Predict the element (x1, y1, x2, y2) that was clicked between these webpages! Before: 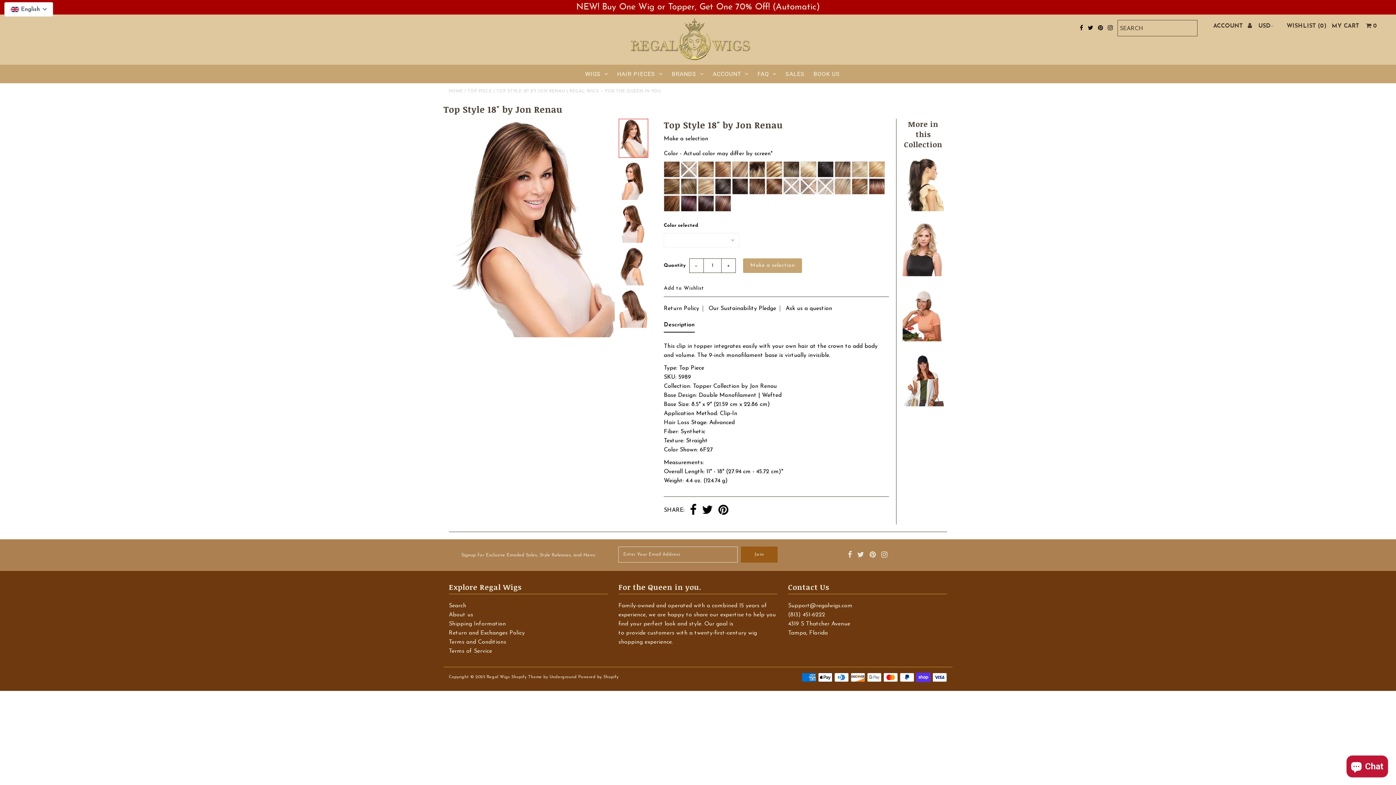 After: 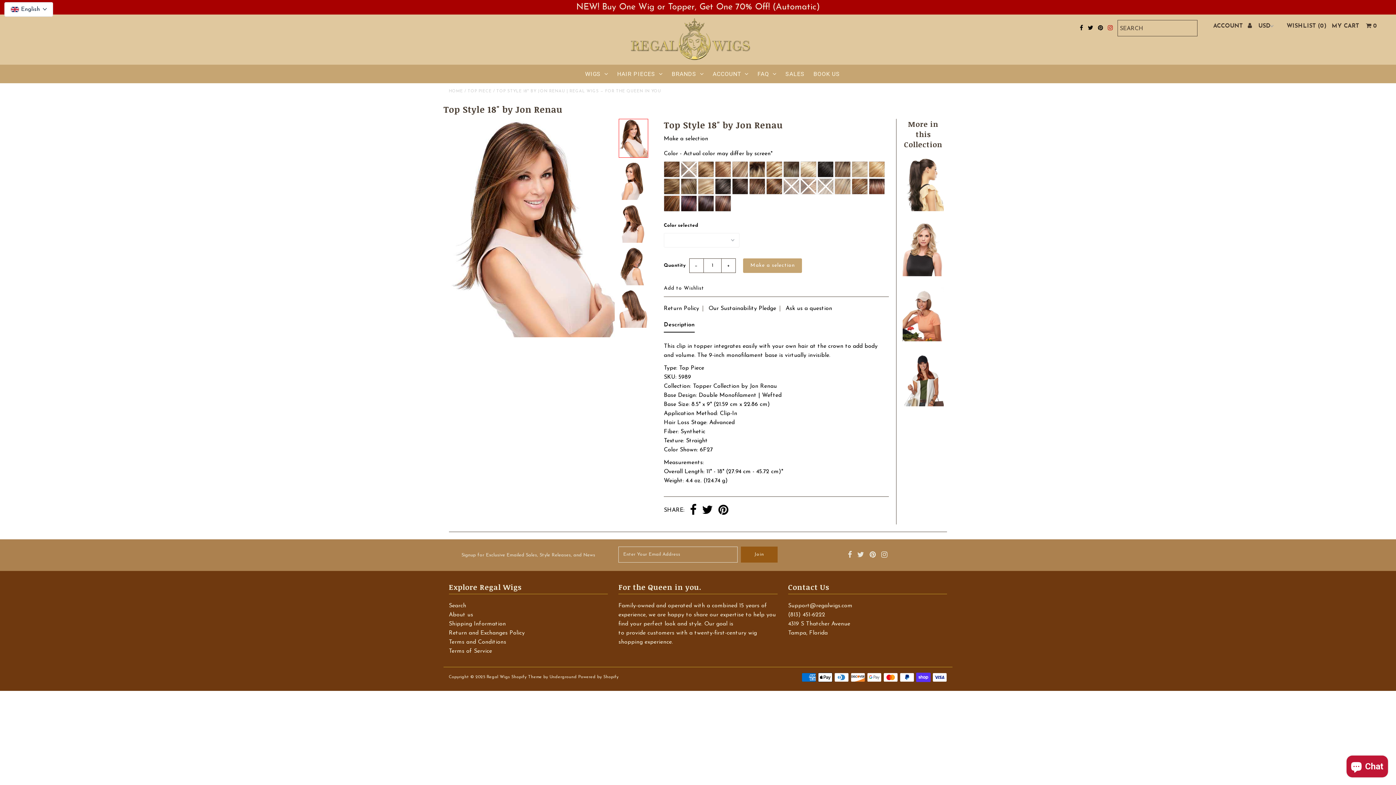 Action: bbox: (1108, 22, 1113, 34)